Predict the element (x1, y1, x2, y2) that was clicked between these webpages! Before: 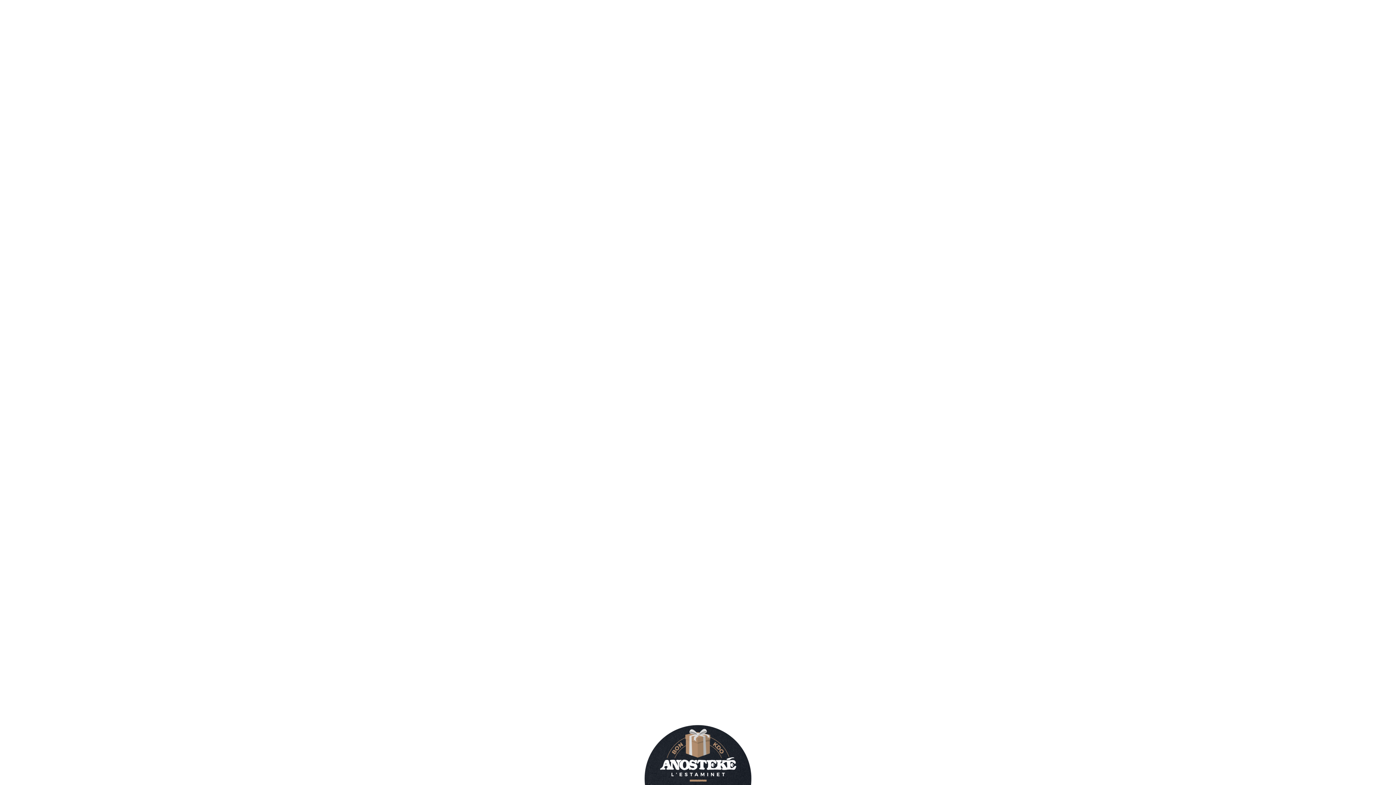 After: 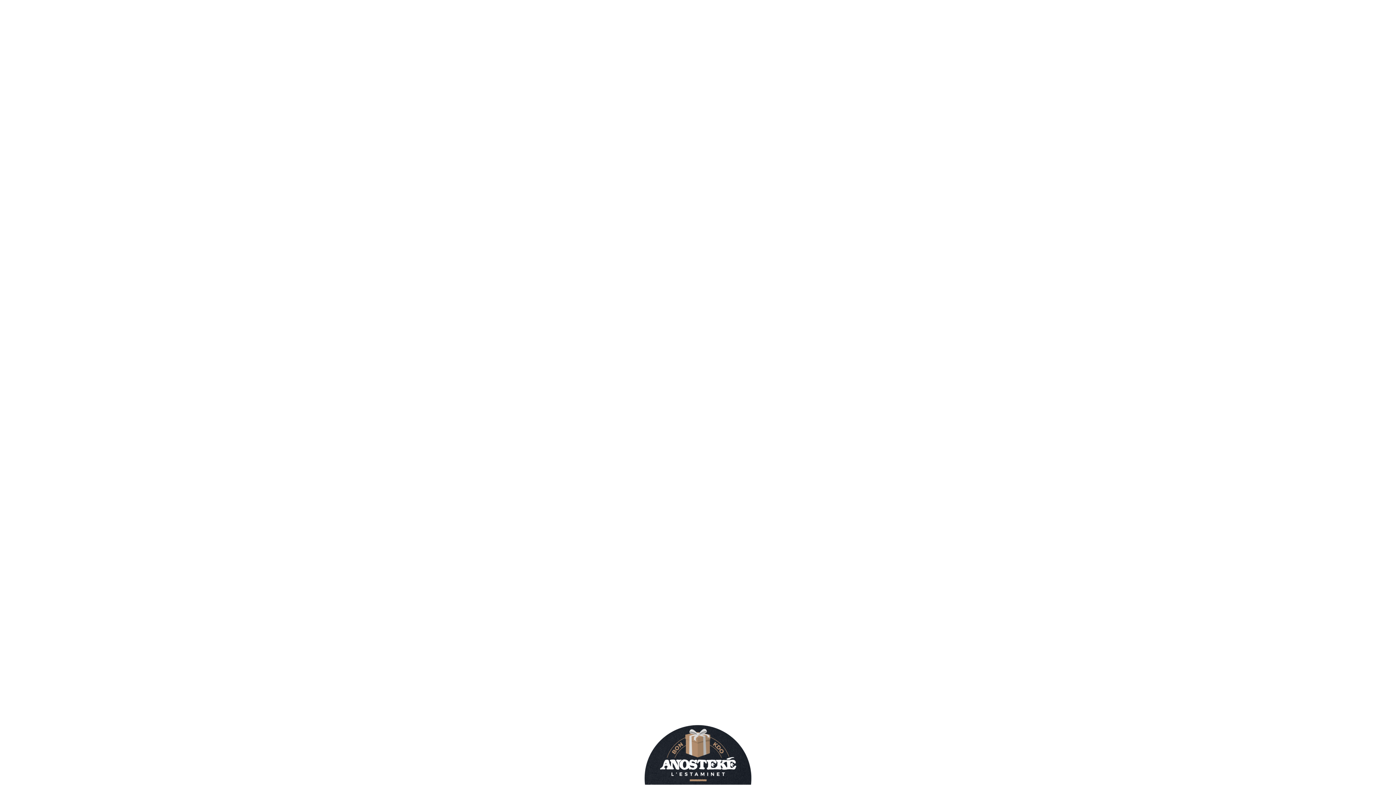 Action: bbox: (644, 724, 752, 731)